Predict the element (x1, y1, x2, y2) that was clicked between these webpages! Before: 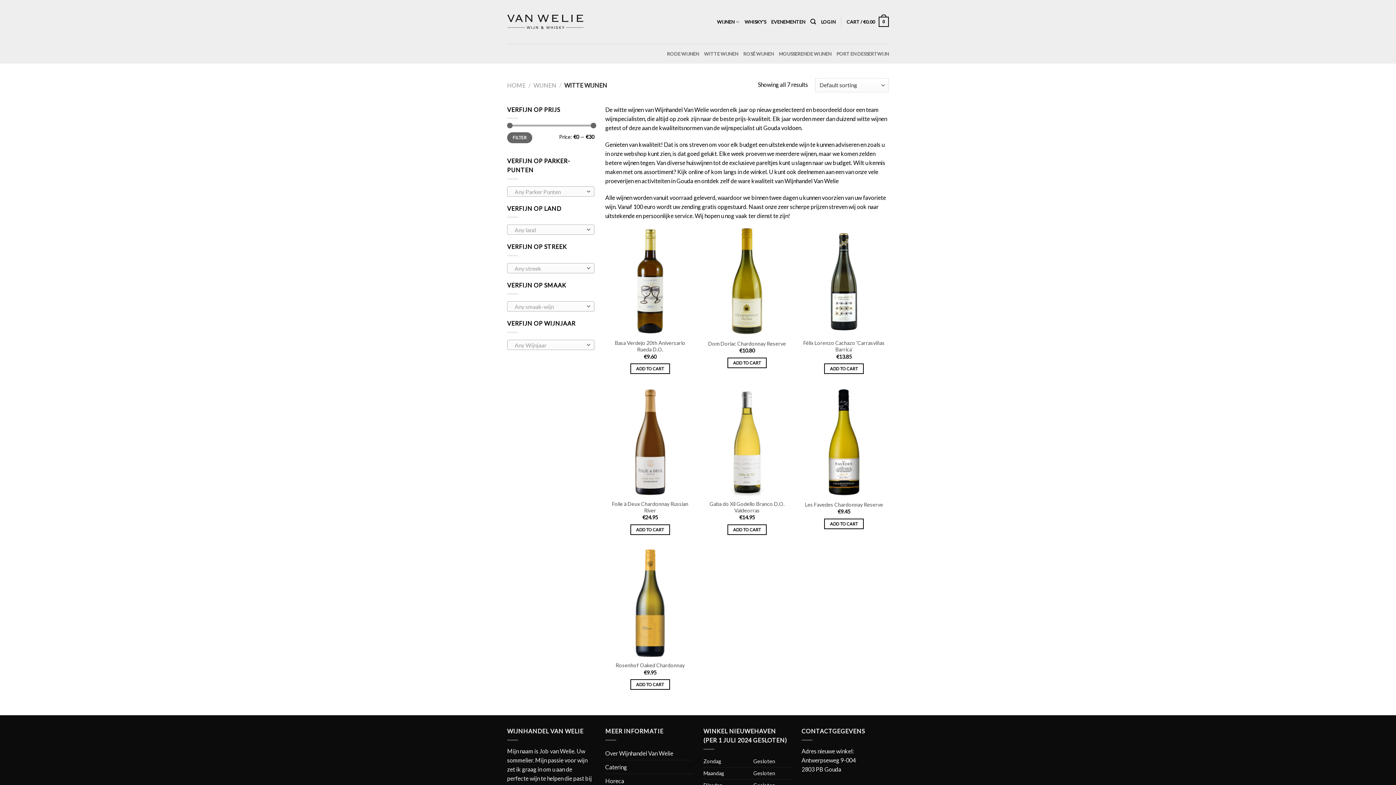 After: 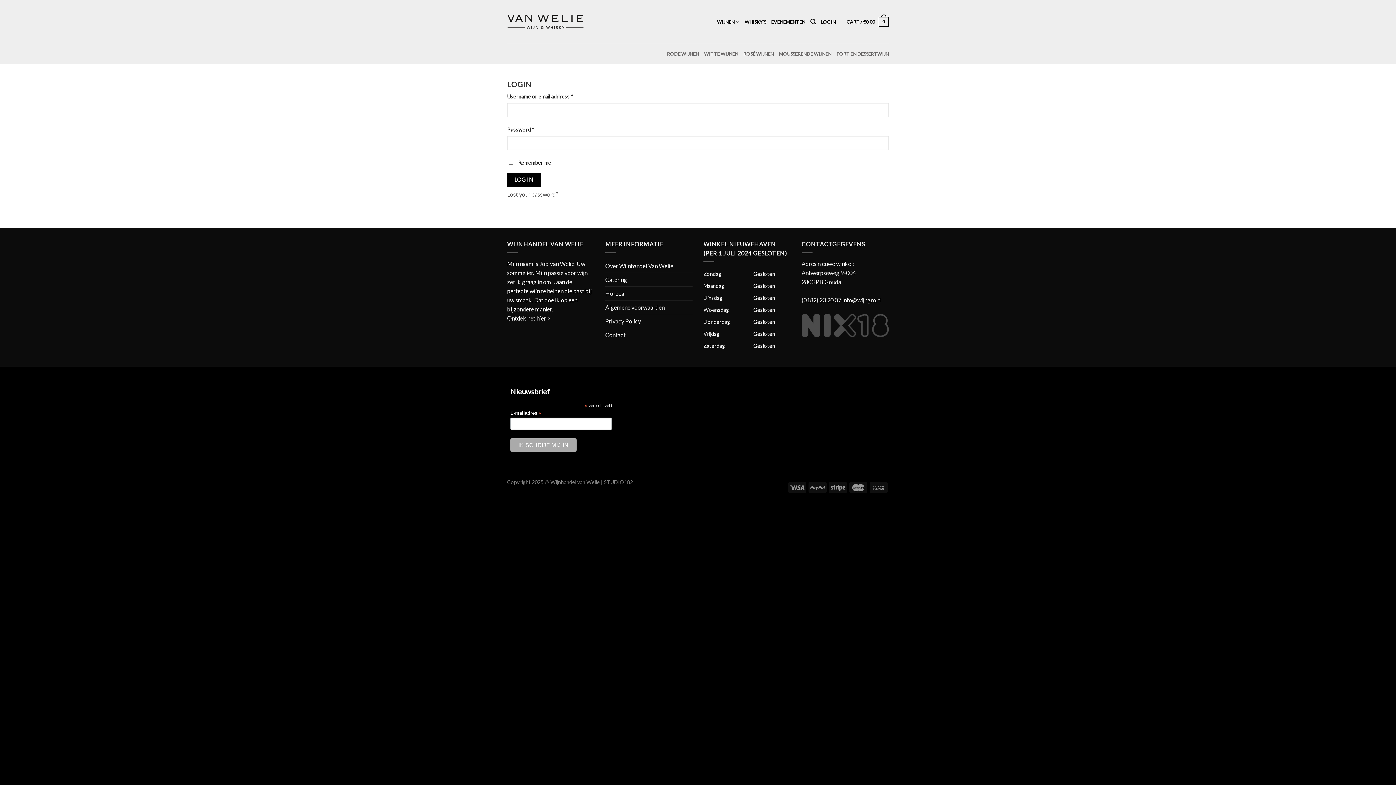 Action: bbox: (821, 15, 835, 28) label: LOGIN